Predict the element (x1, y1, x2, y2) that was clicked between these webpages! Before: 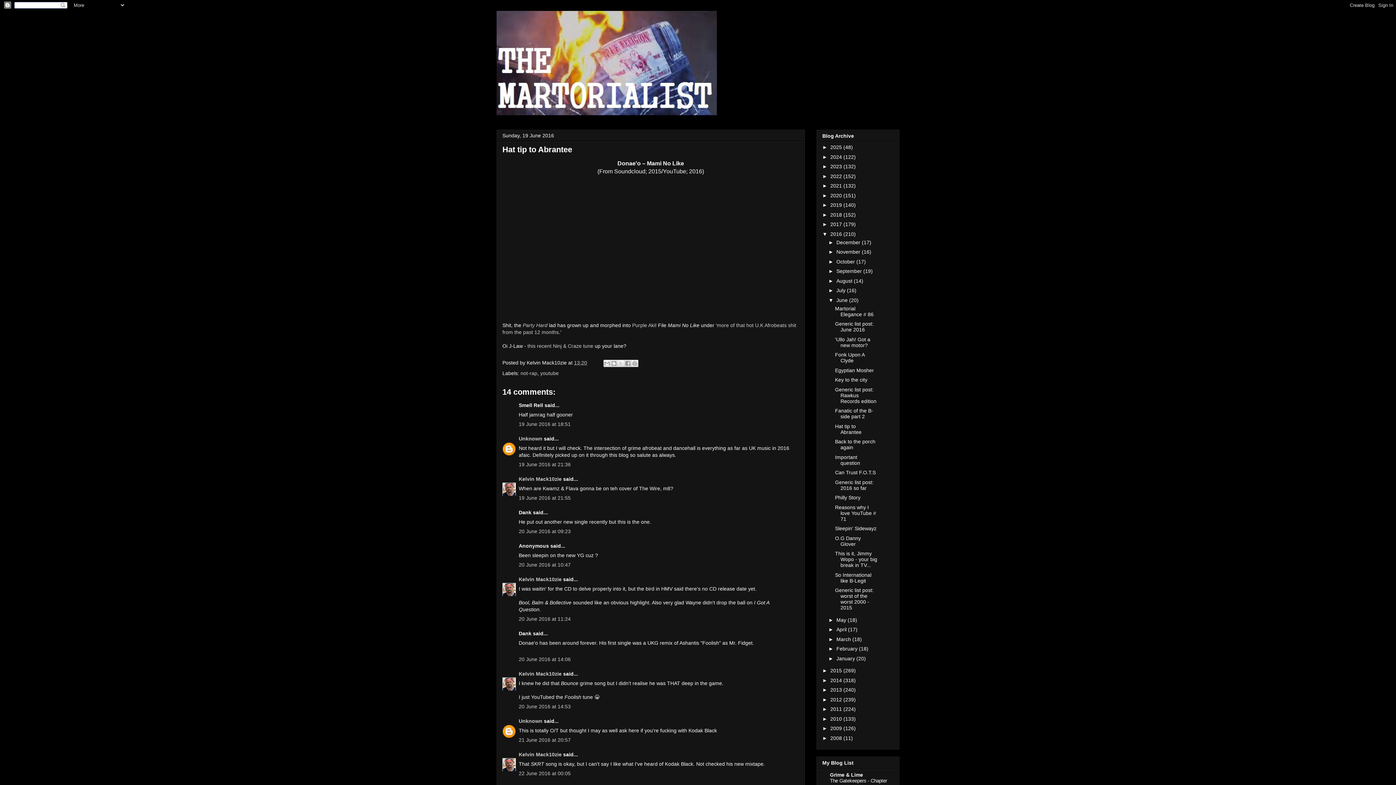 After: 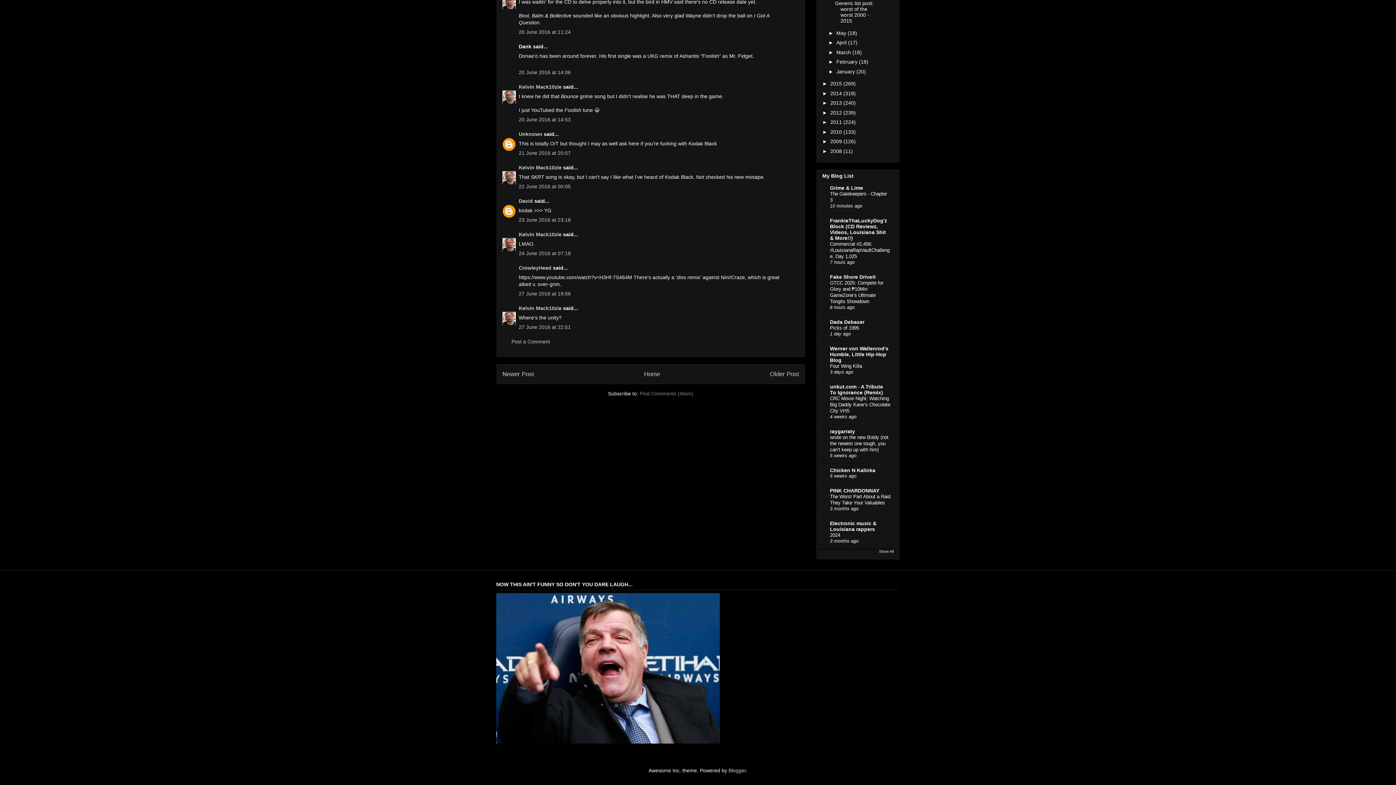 Action: bbox: (518, 656, 570, 662) label: 20 June 2016 at 14:06